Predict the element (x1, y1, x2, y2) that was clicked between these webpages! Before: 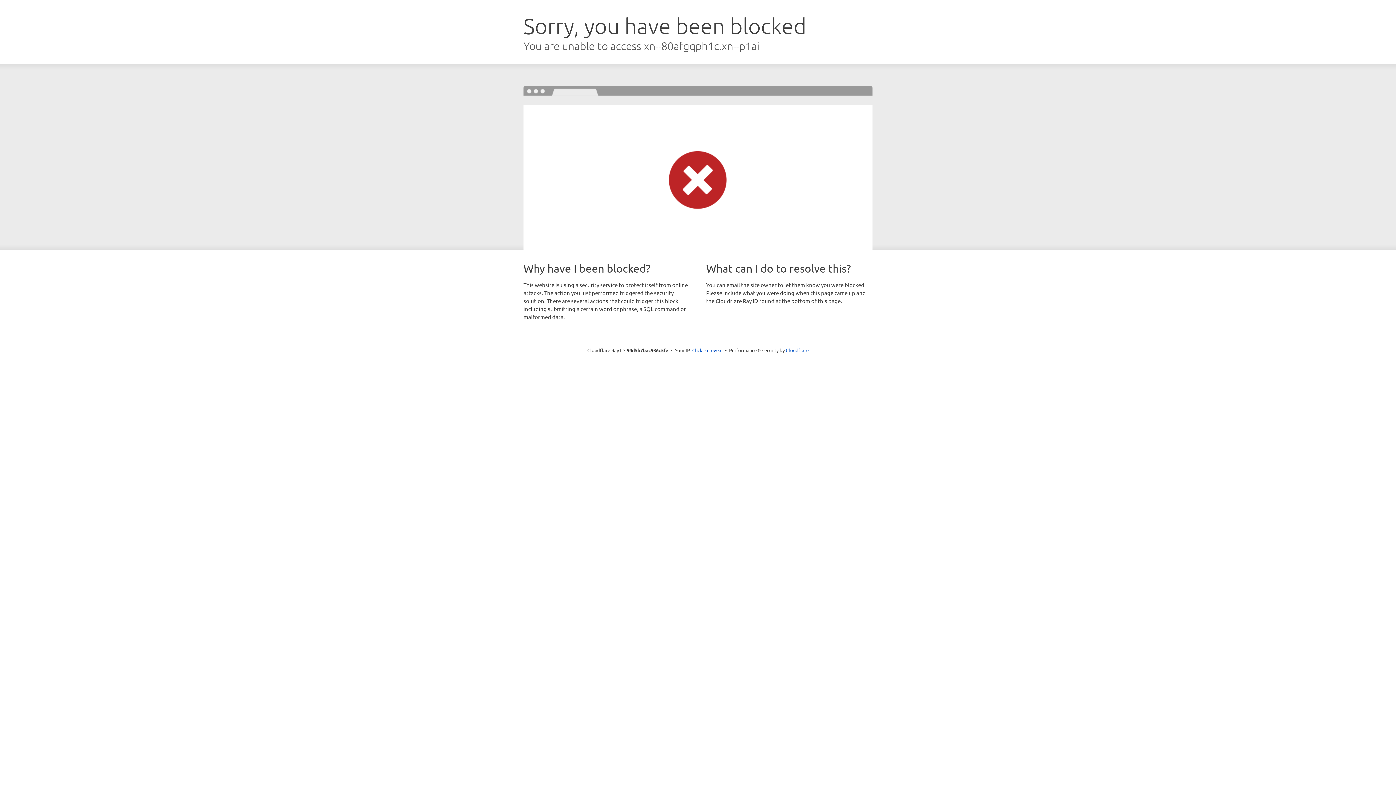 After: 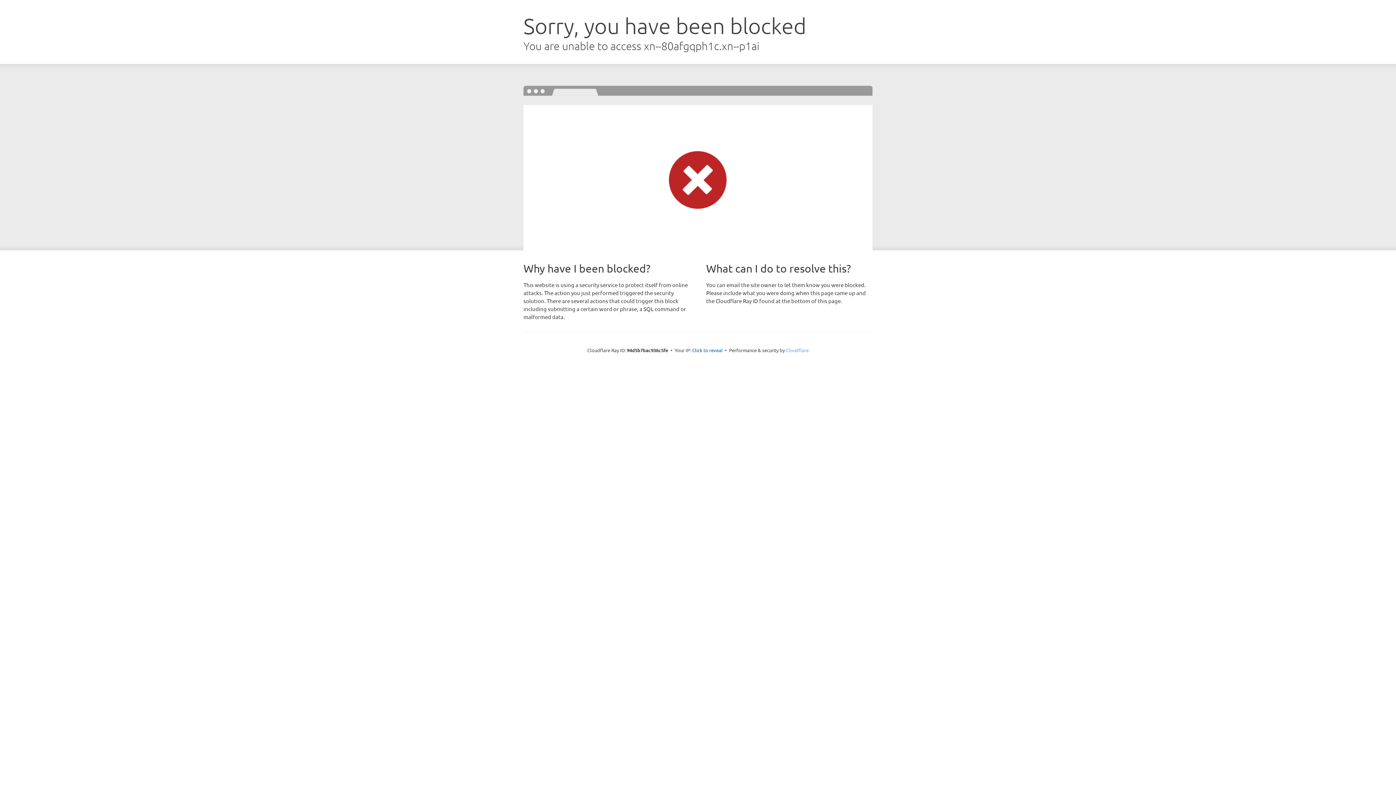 Action: bbox: (786, 347, 808, 353) label: Cloudflare